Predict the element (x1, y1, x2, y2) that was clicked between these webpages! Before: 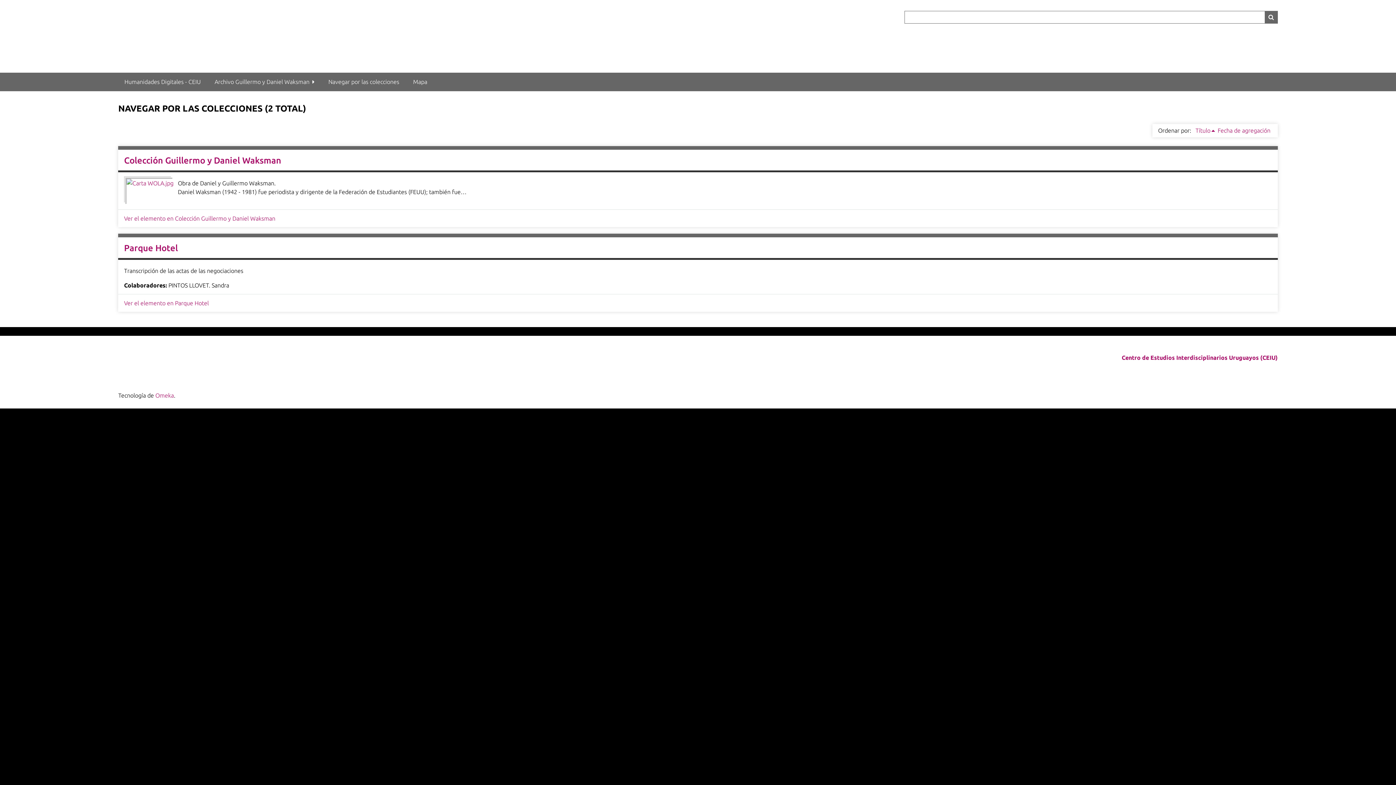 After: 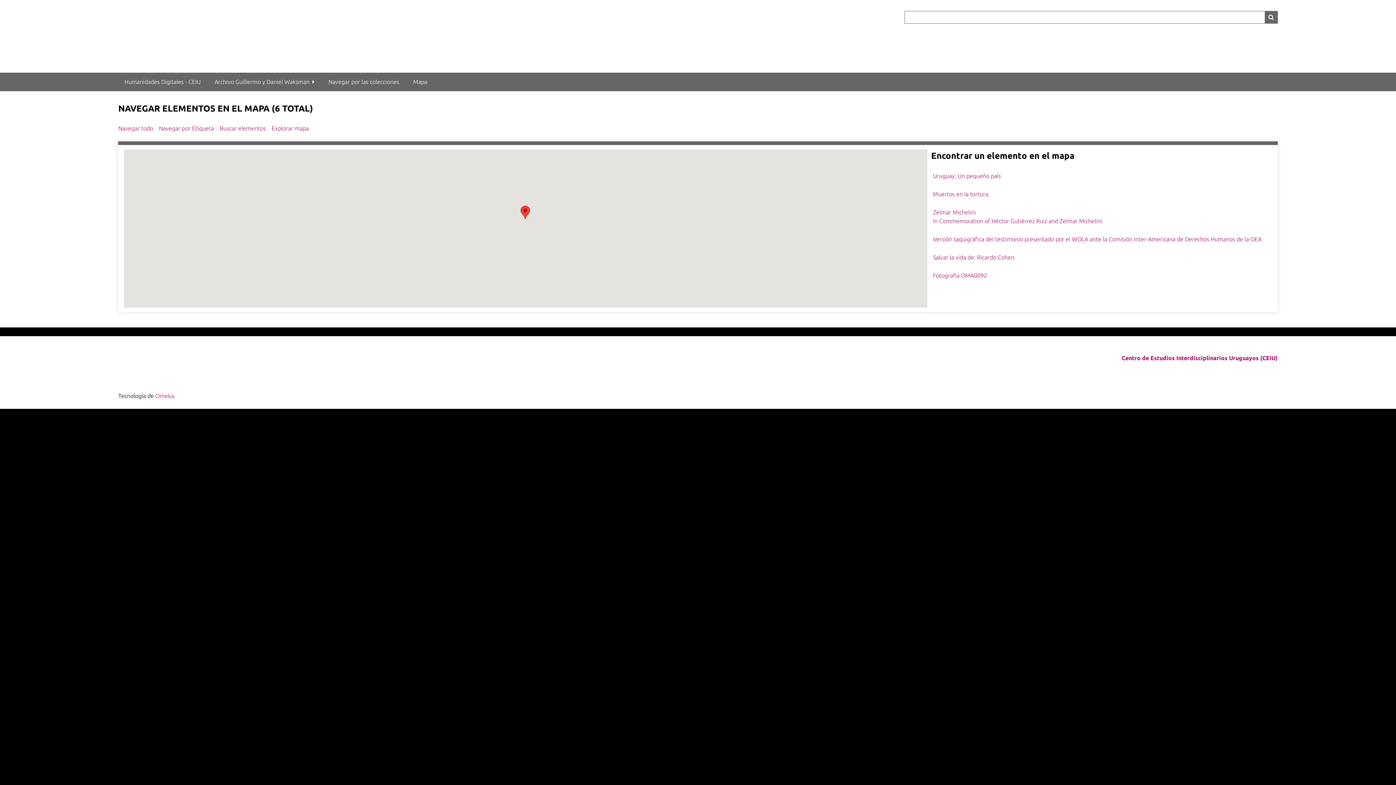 Action: label: Mapa bbox: (407, 72, 433, 90)